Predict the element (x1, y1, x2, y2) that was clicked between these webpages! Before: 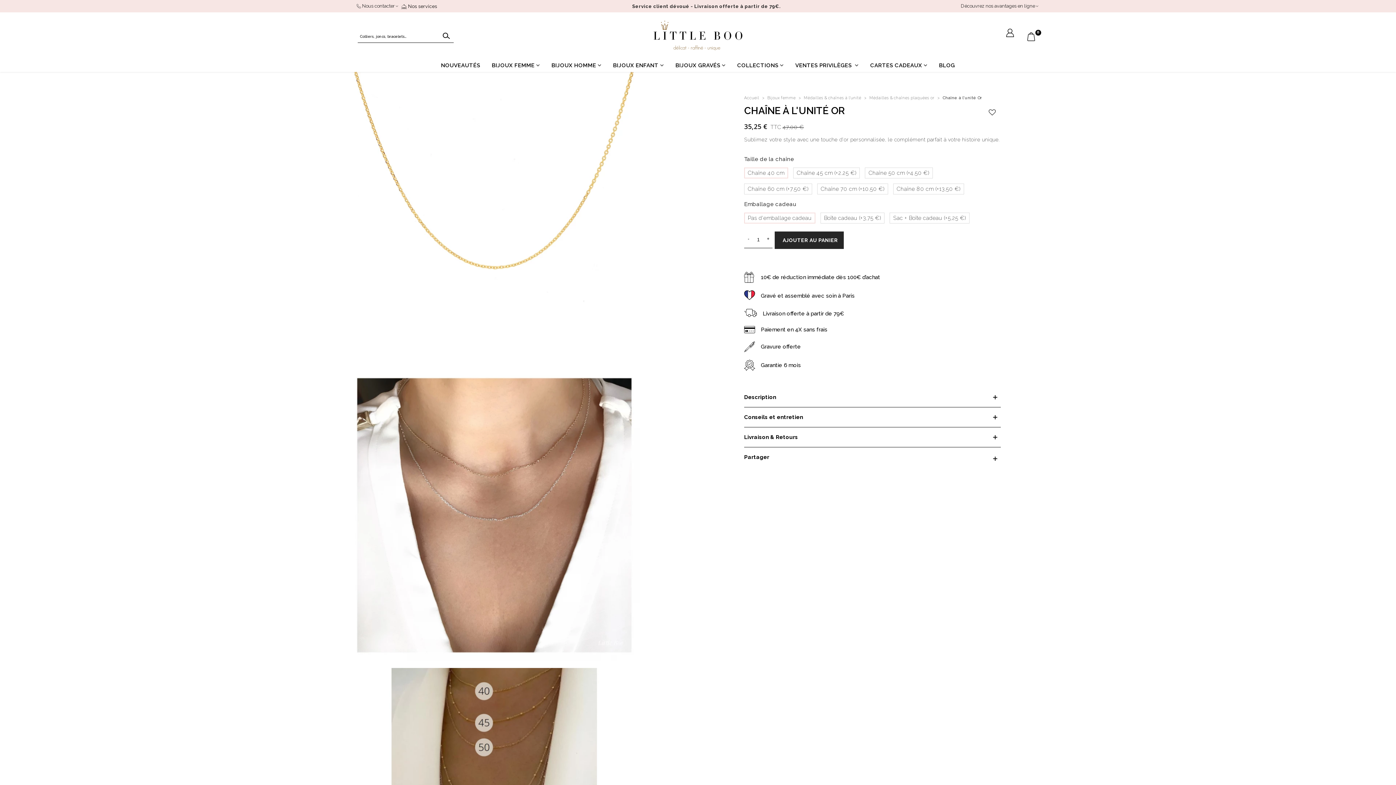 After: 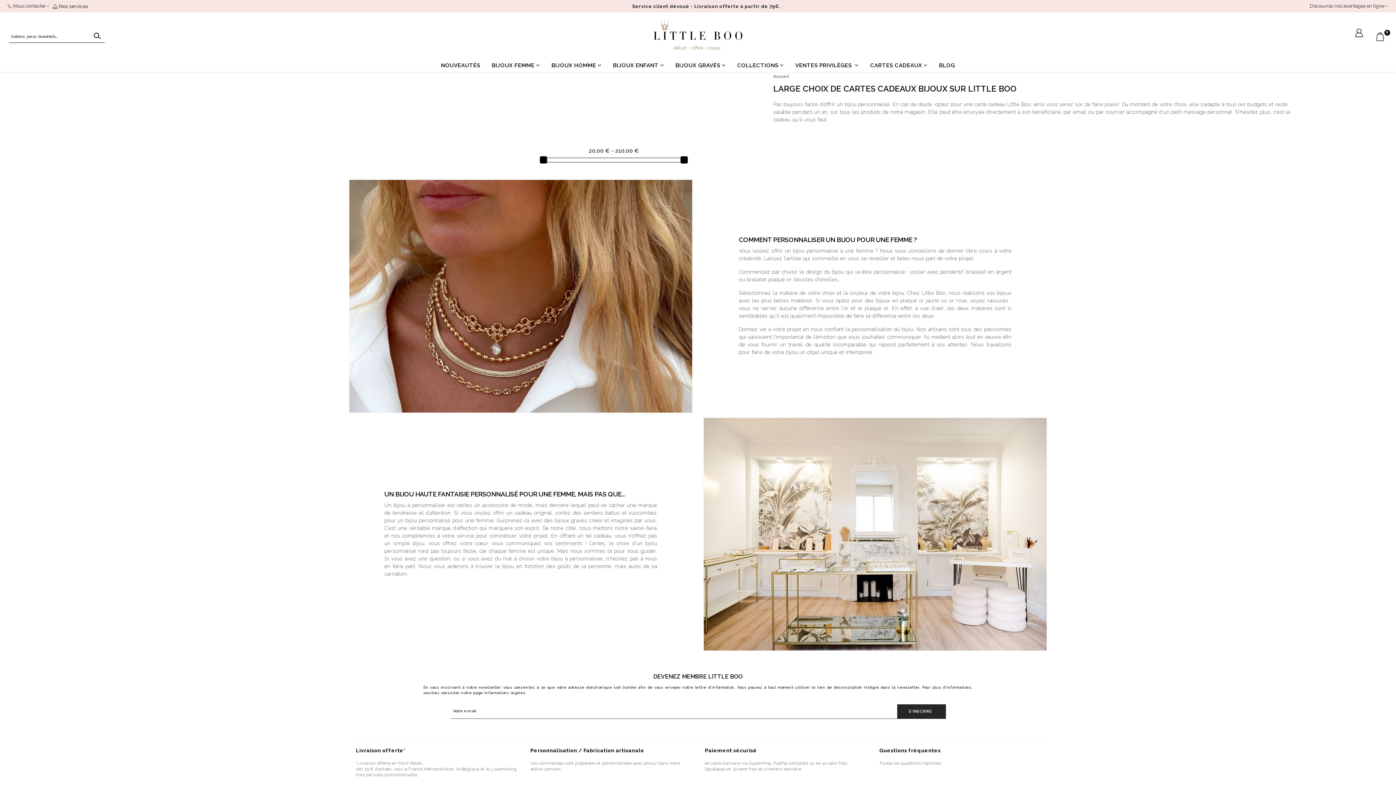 Action: bbox: (864, 58, 933, 72) label: CARTES CADEAUX